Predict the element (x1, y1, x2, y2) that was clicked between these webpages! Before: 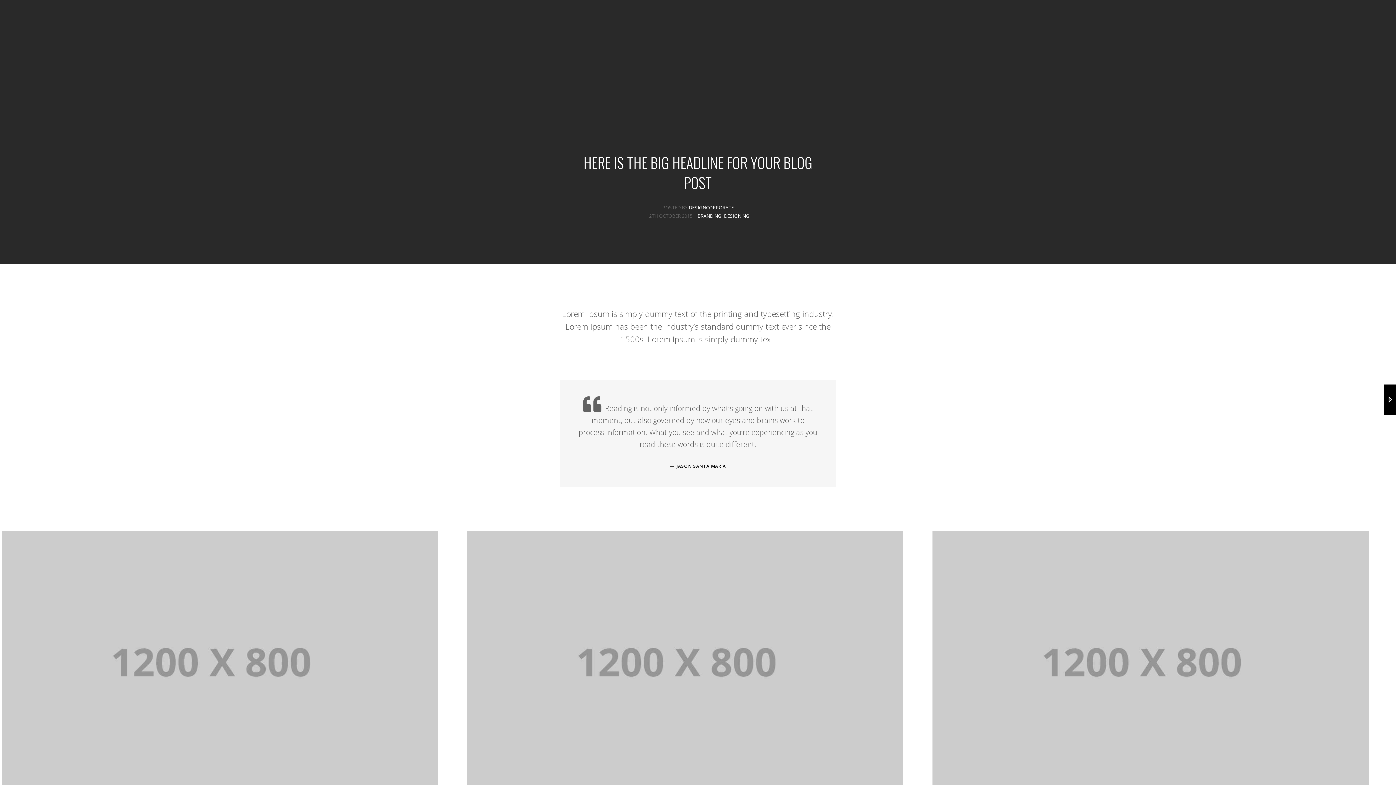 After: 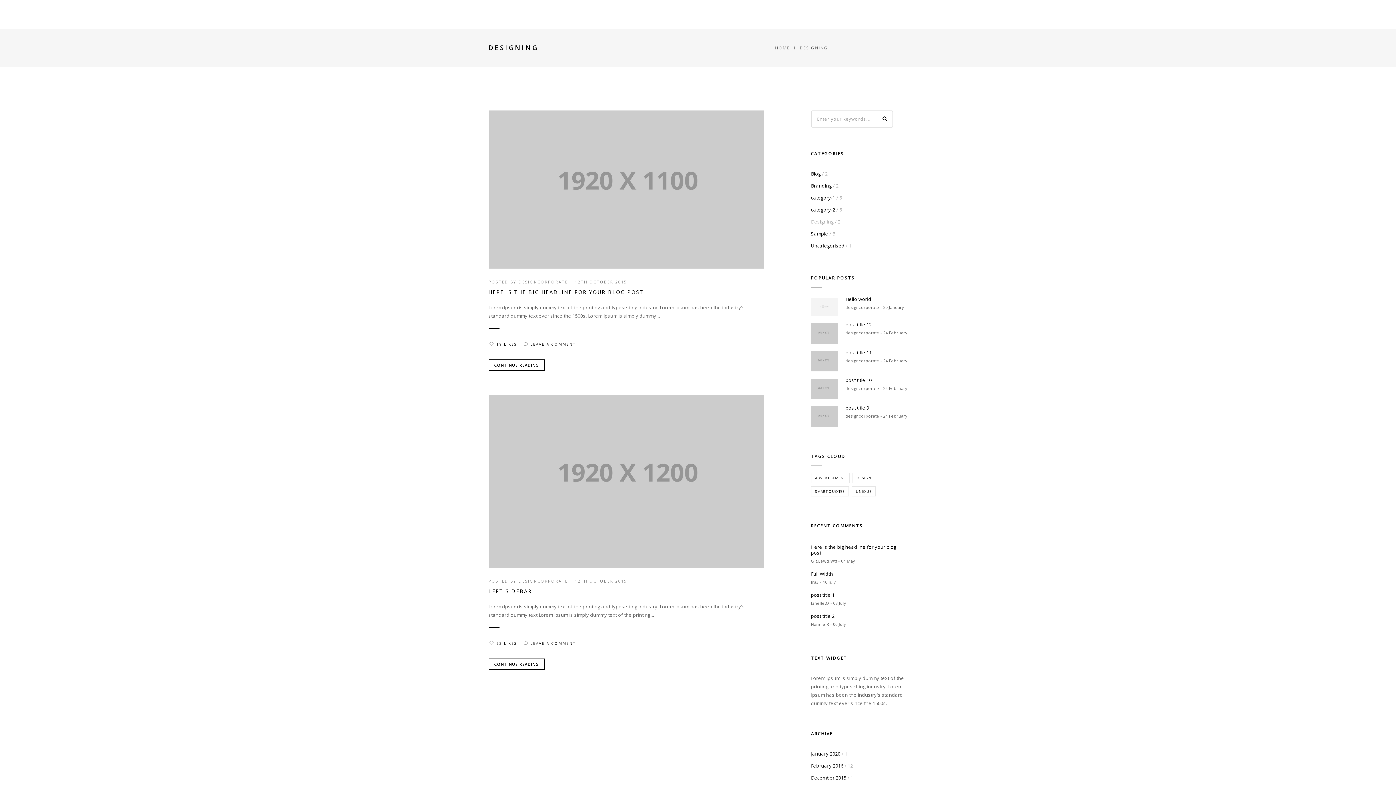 Action: bbox: (724, 212, 749, 219) label: DESIGNING